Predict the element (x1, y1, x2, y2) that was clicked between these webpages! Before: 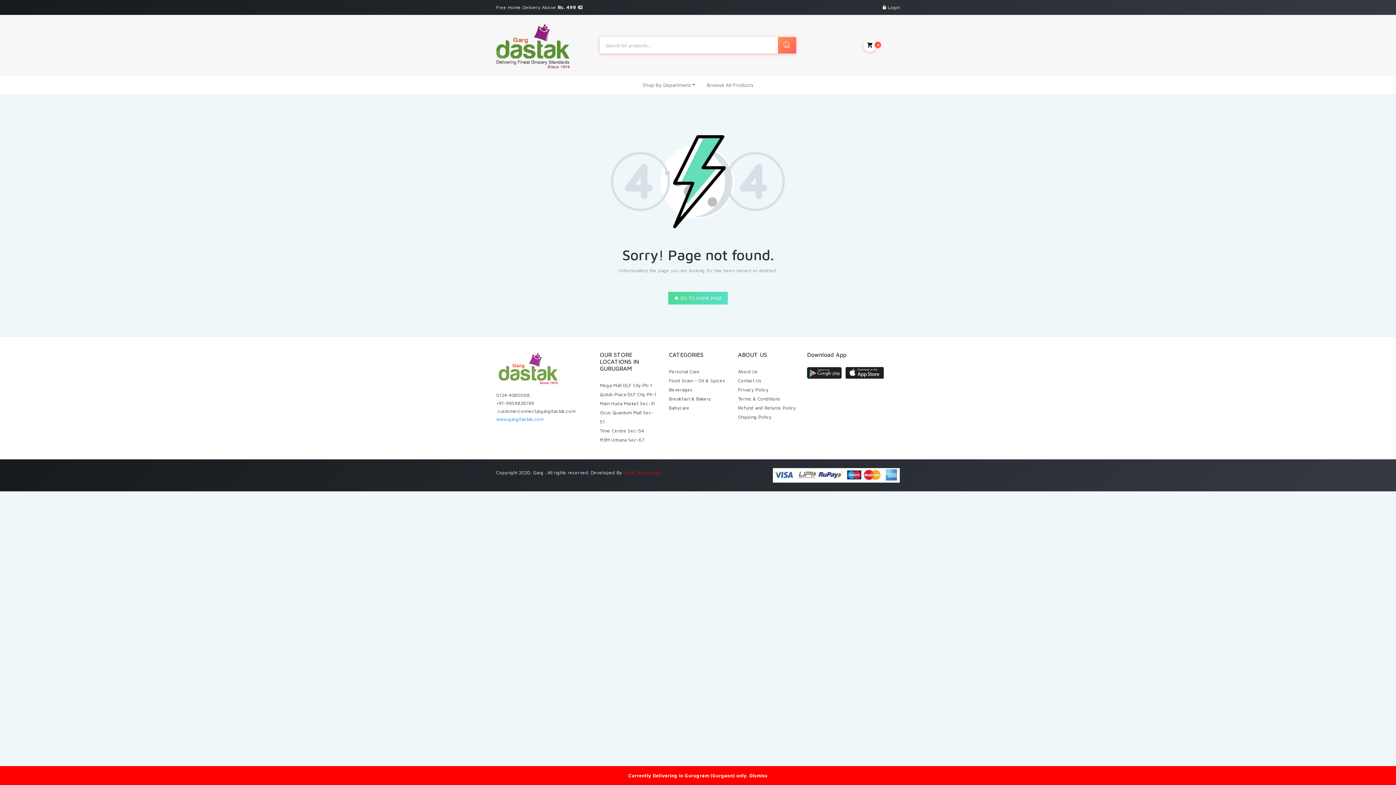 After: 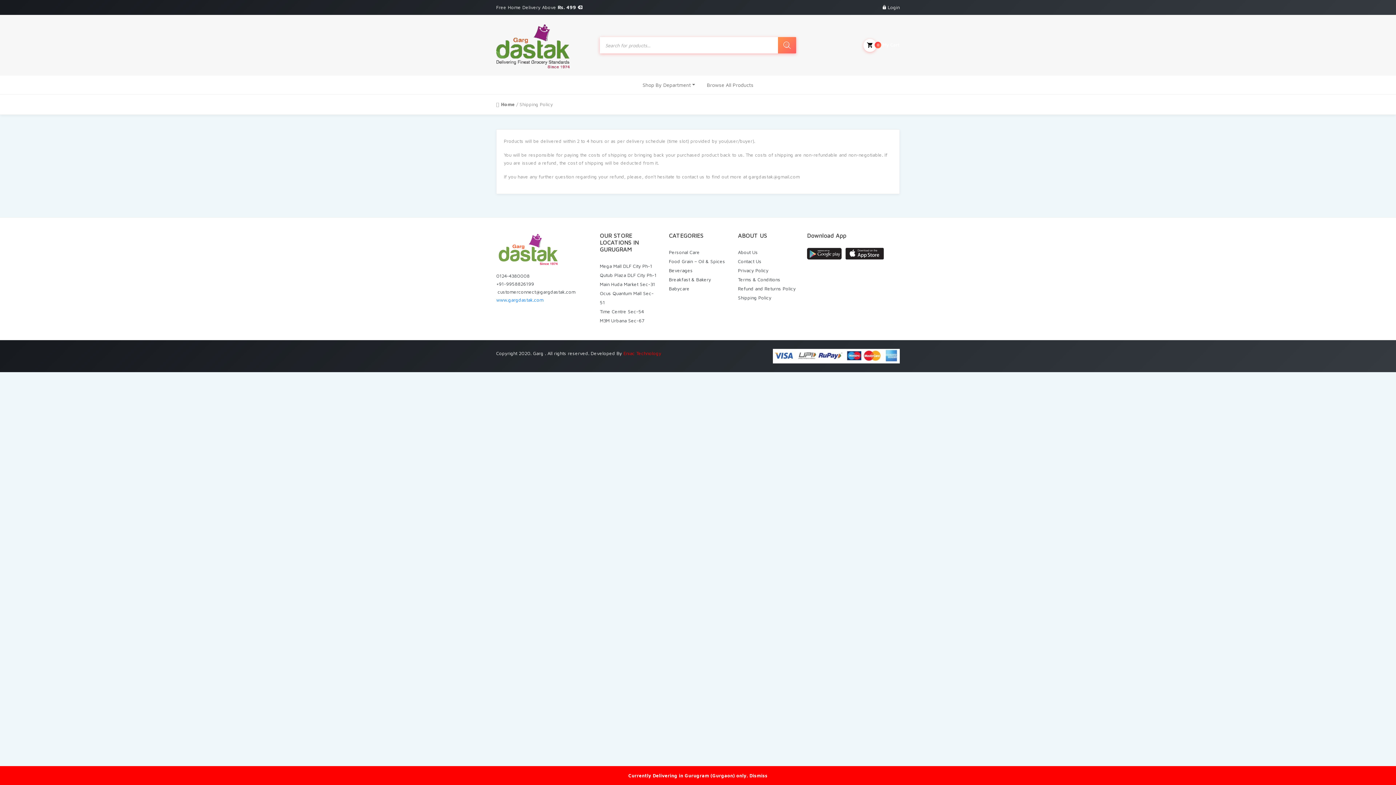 Action: bbox: (738, 414, 771, 420) label: Shipping Policy